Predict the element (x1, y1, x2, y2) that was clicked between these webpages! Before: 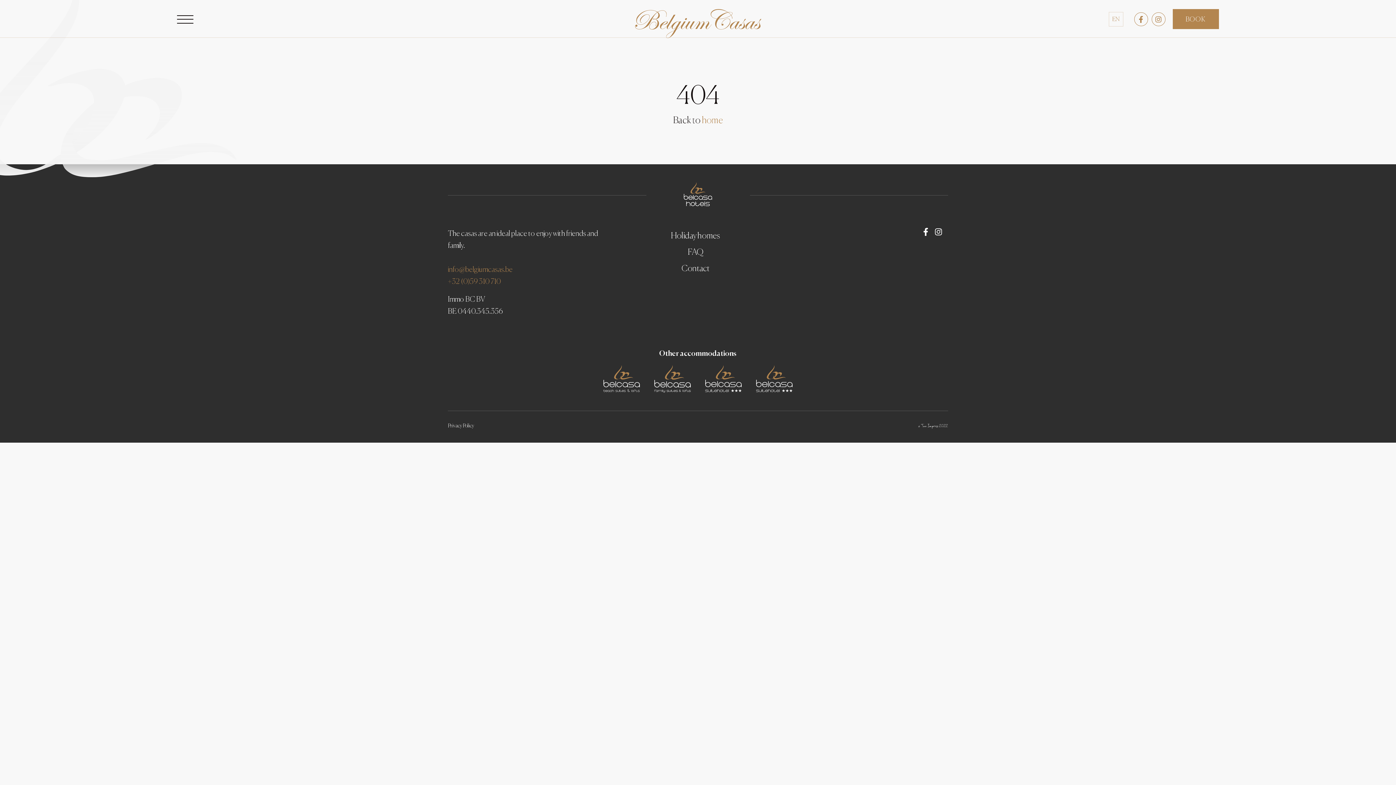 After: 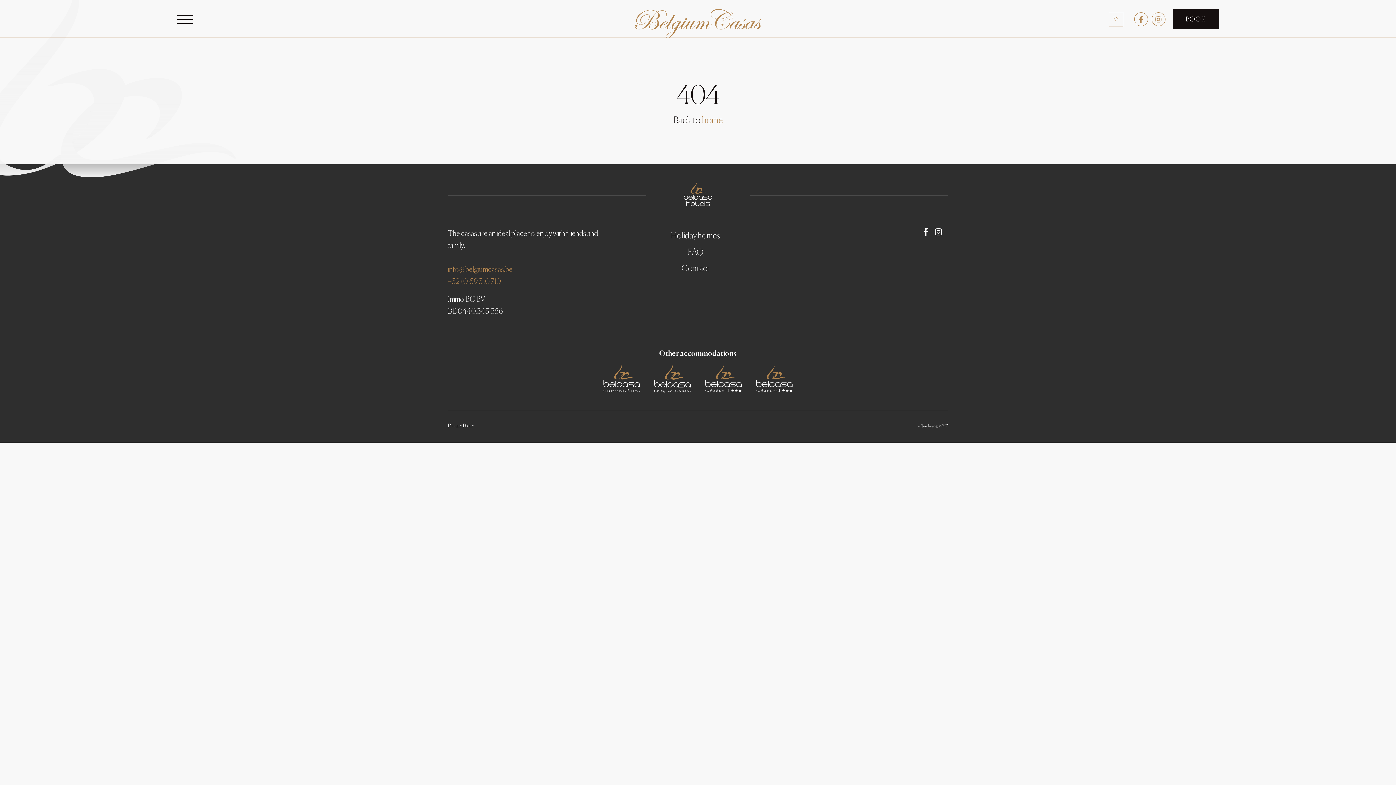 Action: label: BOOK bbox: (1172, 9, 1219, 29)